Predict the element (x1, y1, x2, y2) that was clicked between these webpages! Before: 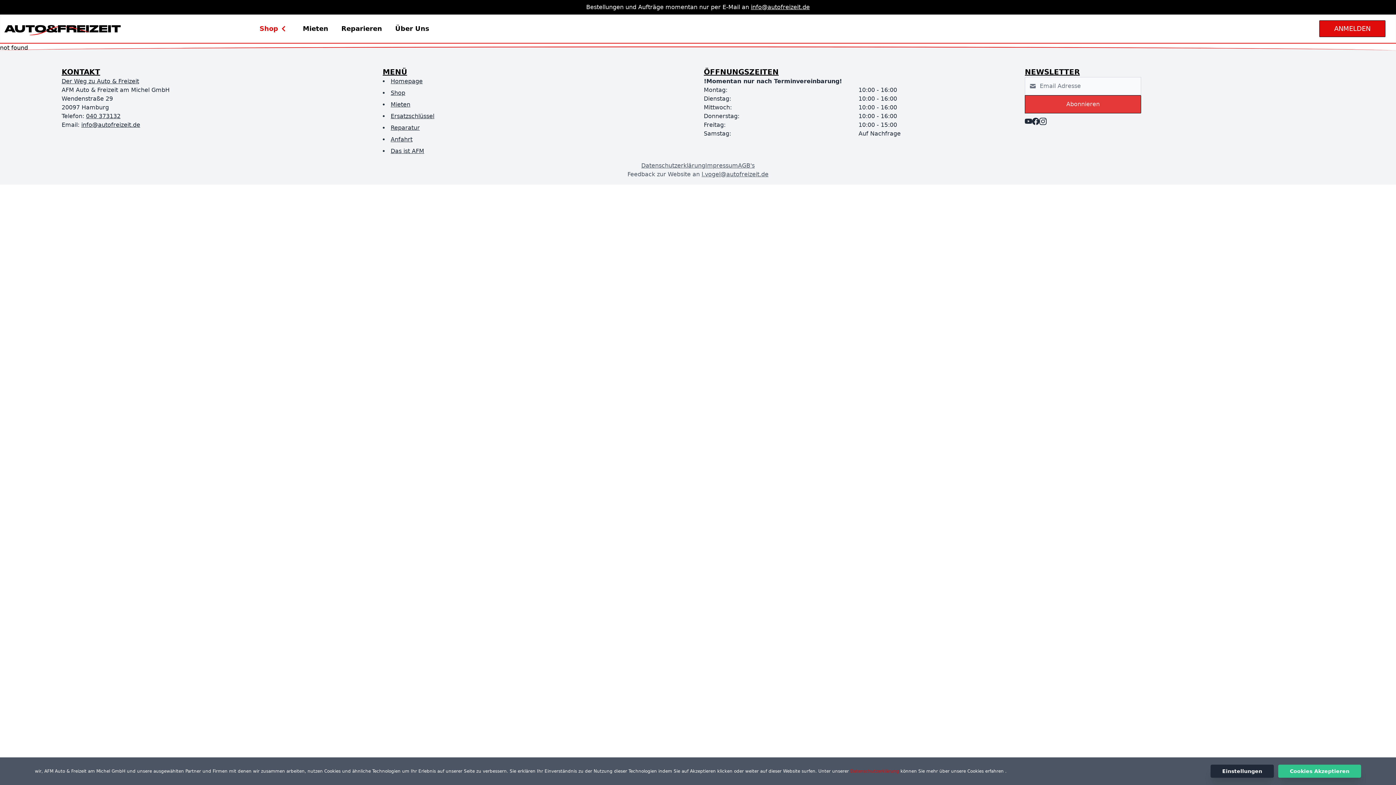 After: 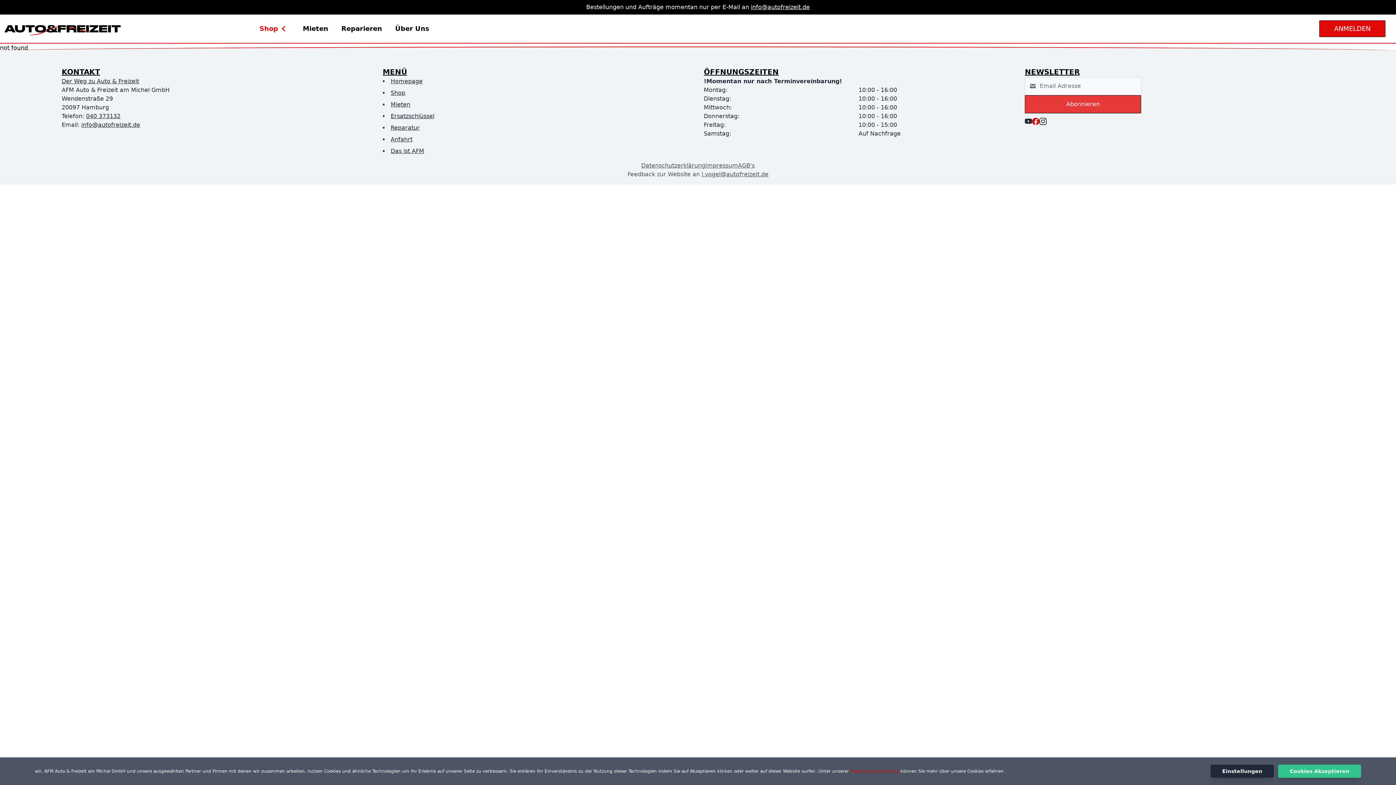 Action: bbox: (1032, 117, 1039, 125)